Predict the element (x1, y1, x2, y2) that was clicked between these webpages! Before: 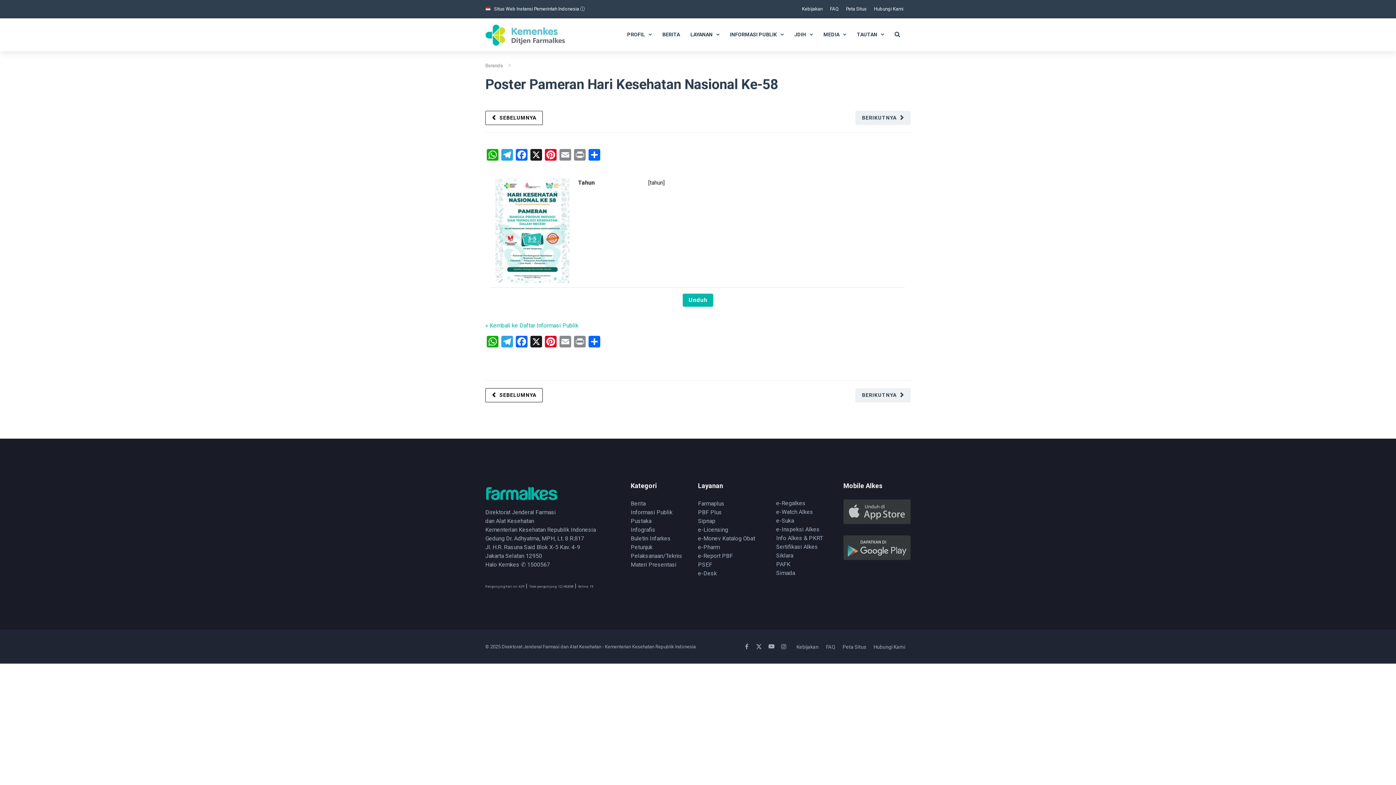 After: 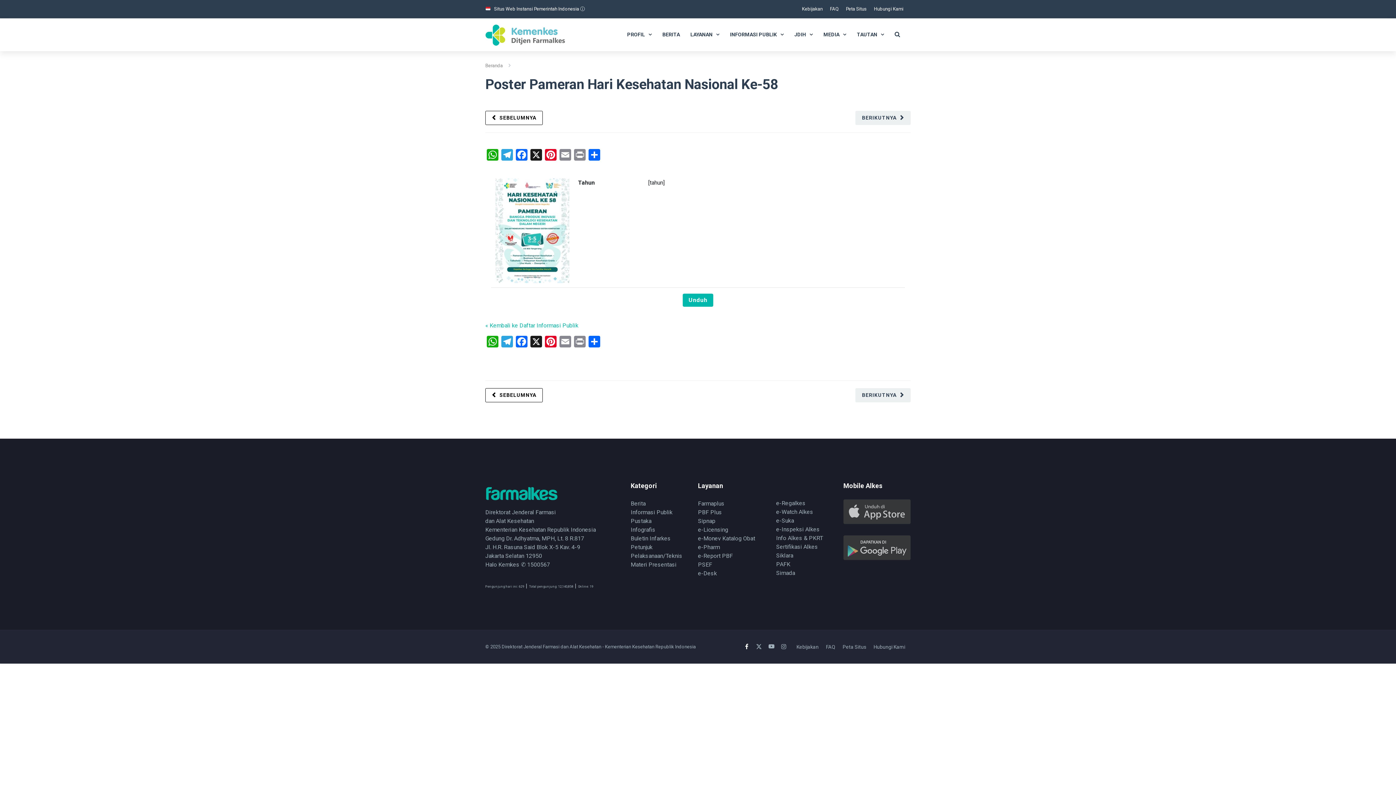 Action: bbox: (741, 641, 752, 653)